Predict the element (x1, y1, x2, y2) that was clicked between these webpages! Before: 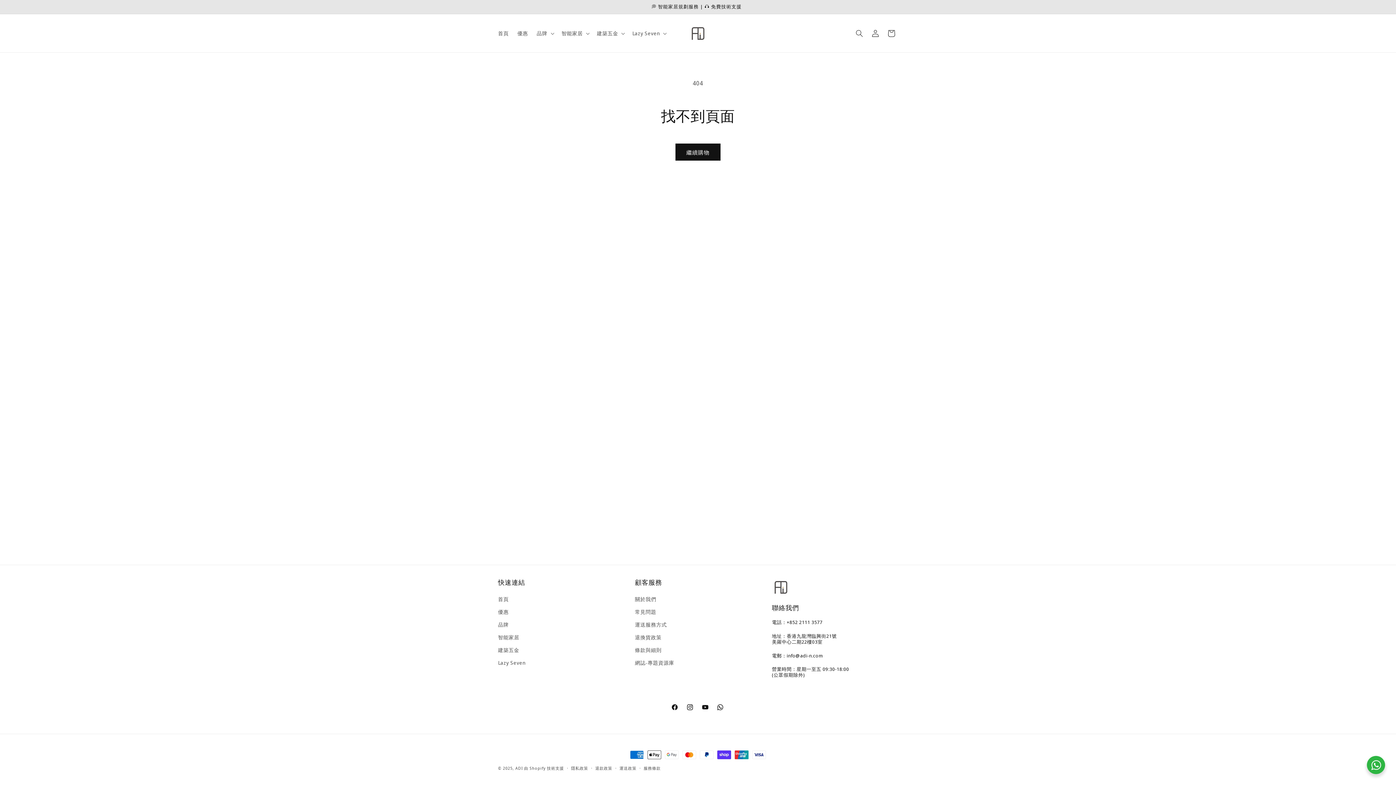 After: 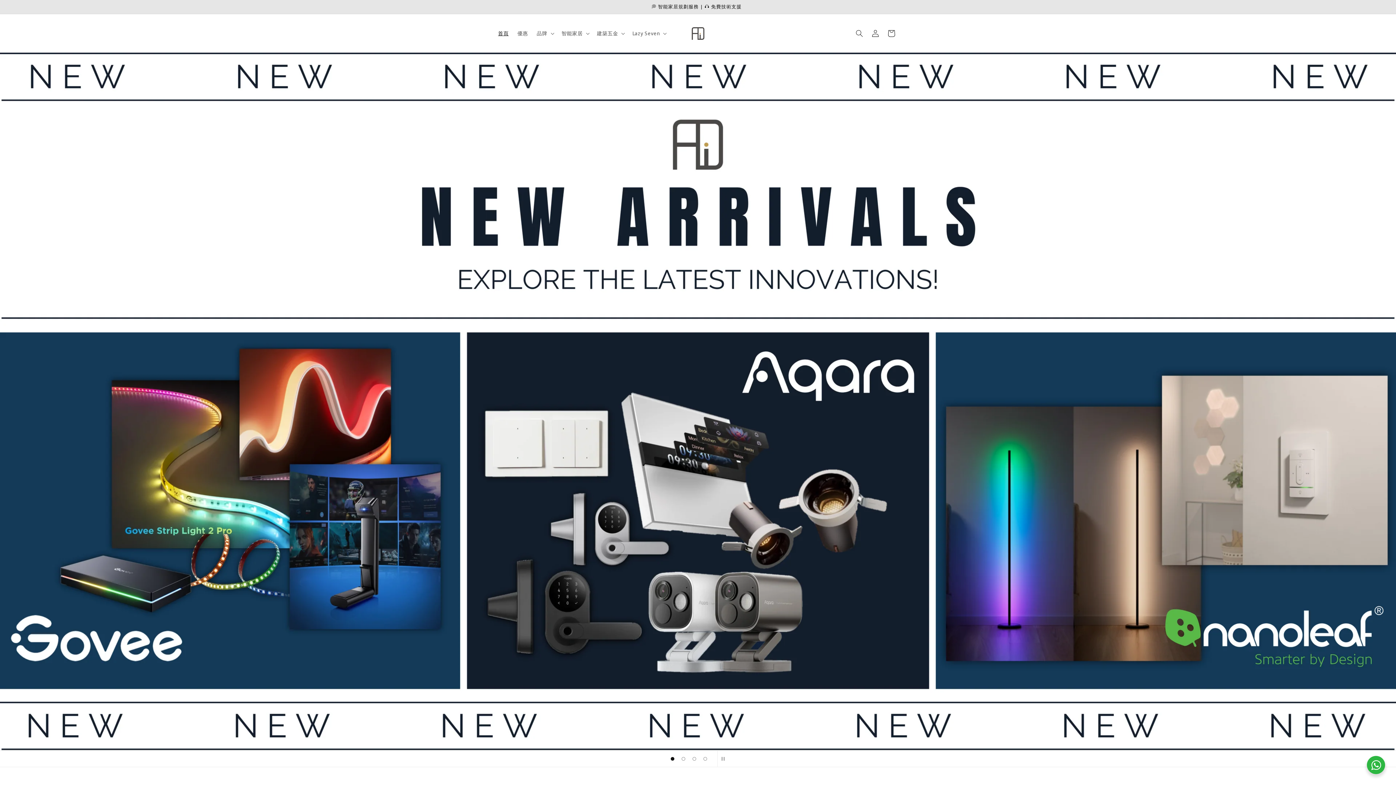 Action: bbox: (515, 765, 522, 771) label: ADI